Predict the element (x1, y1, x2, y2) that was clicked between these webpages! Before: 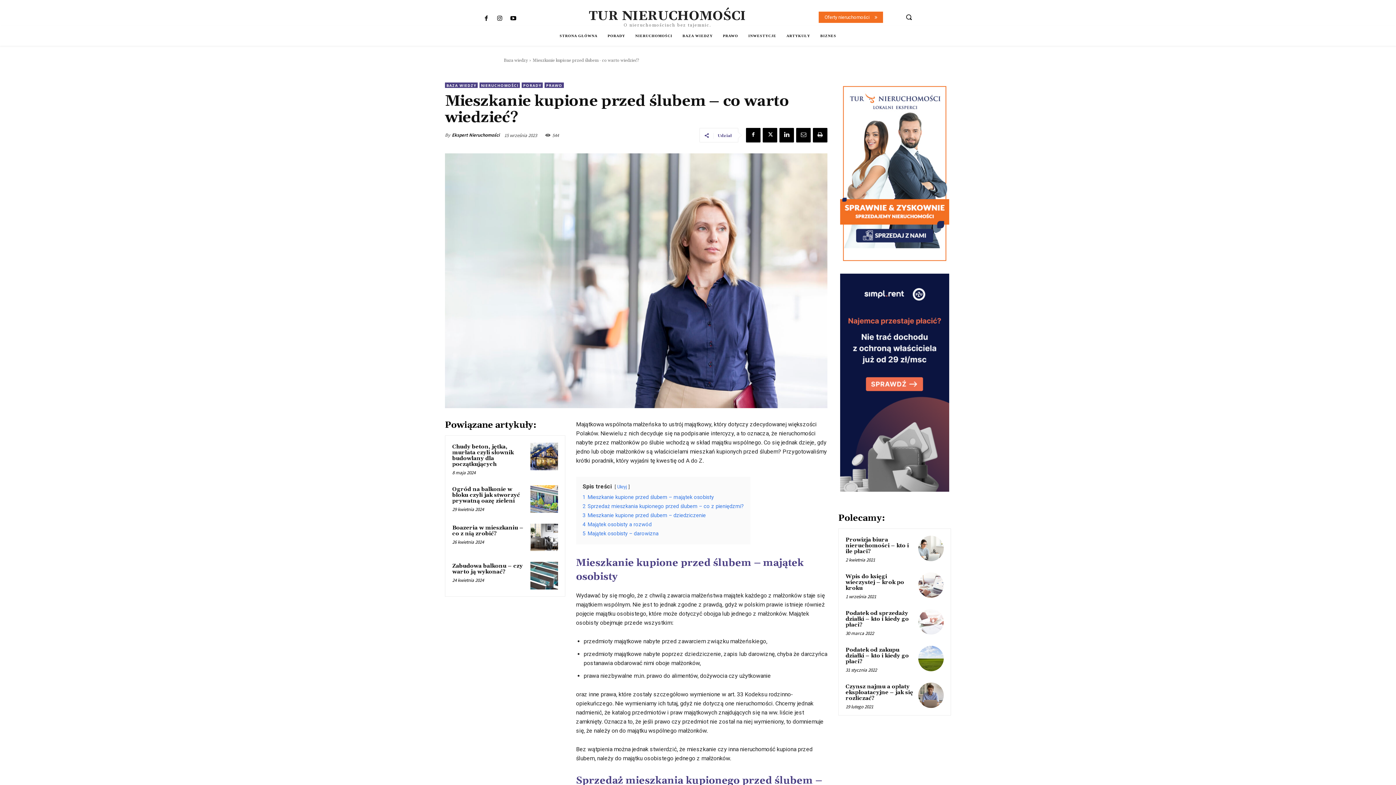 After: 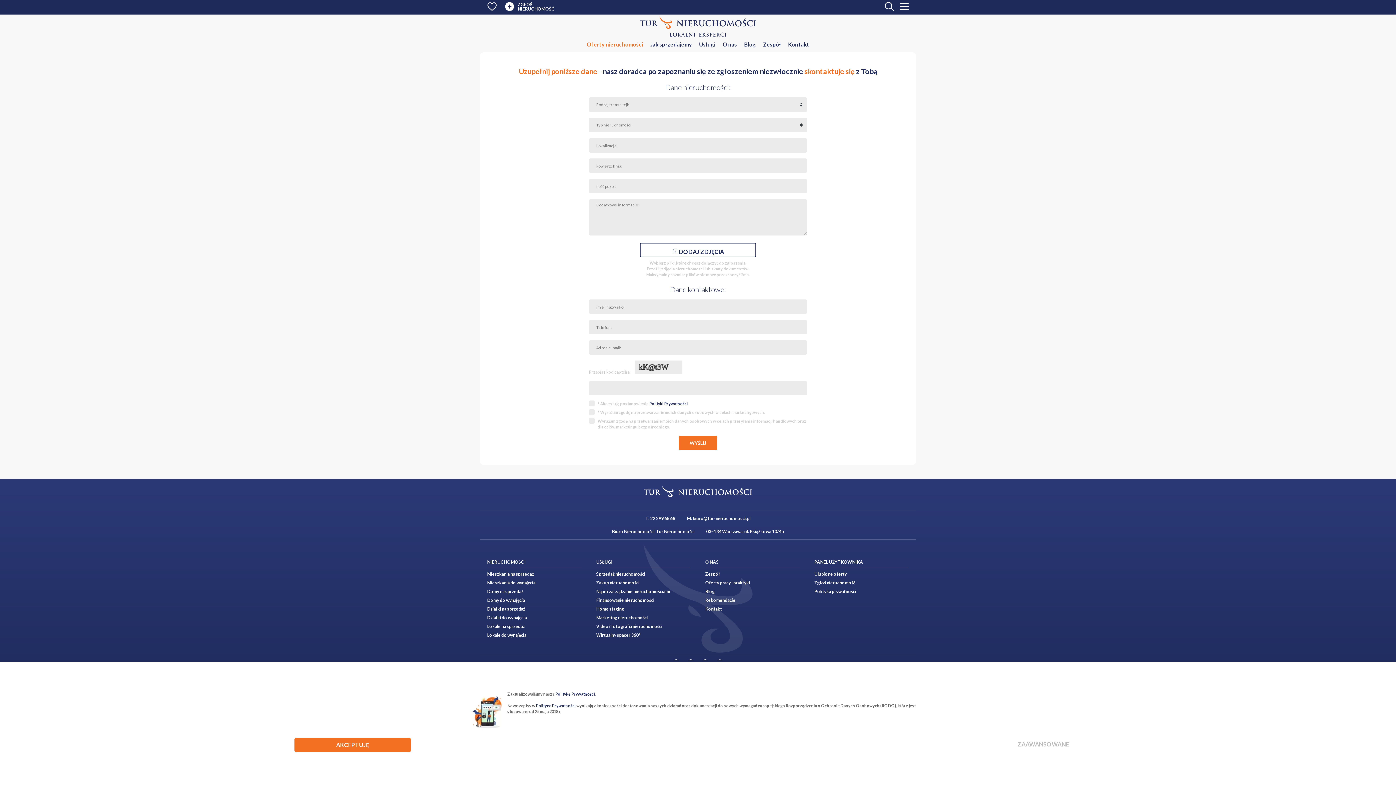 Action: bbox: (840, 82, 949, 264)